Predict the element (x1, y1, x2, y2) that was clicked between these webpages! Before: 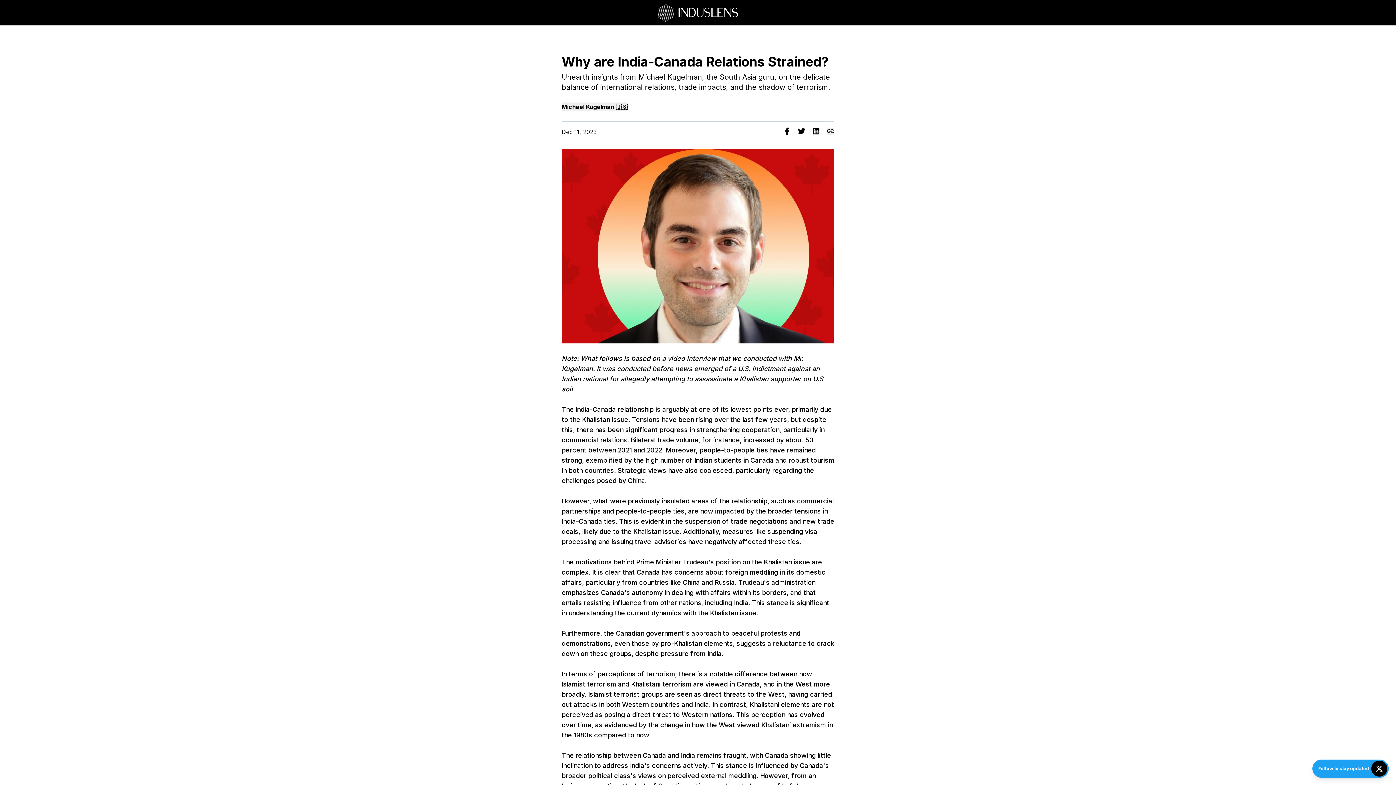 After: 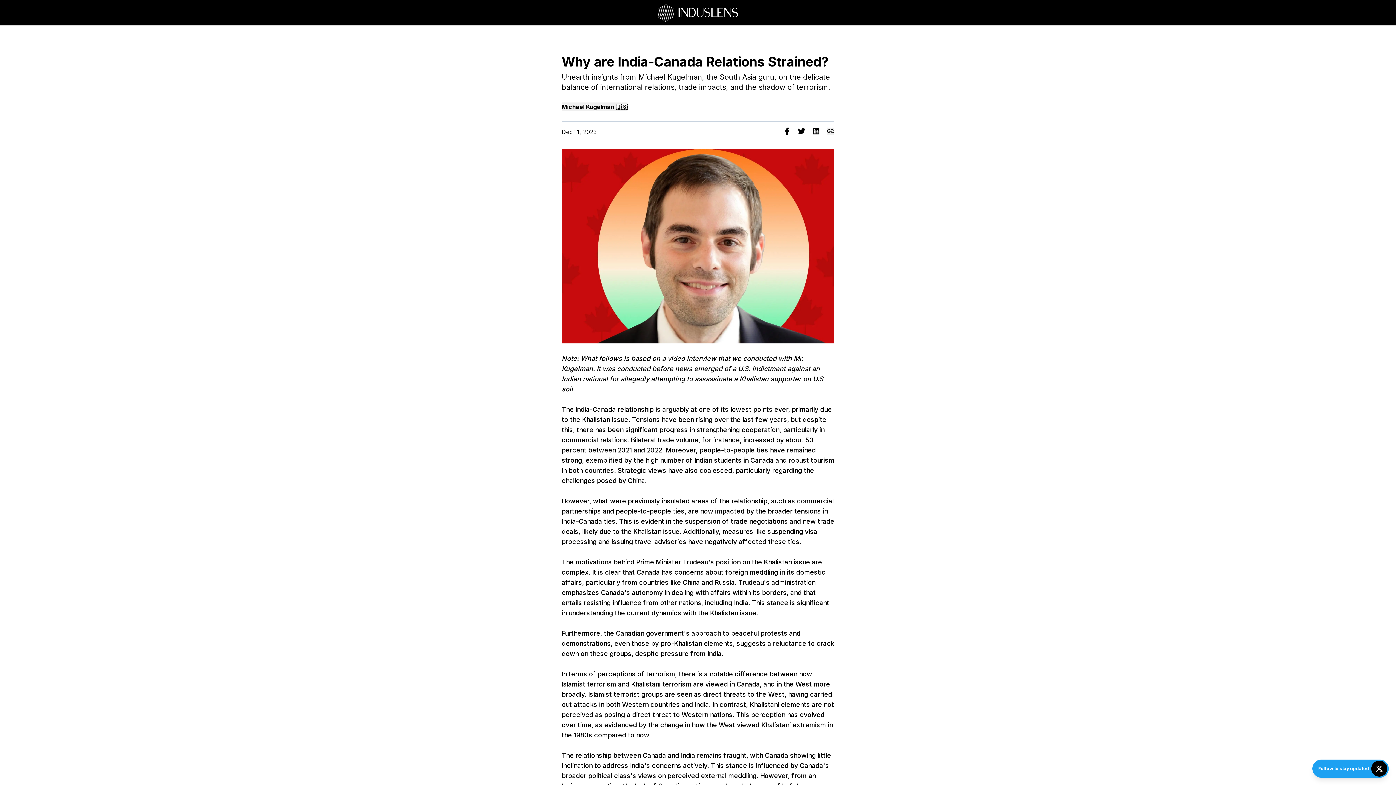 Action: label: Follow to stay updated bbox: (1312, 760, 1389, 778)